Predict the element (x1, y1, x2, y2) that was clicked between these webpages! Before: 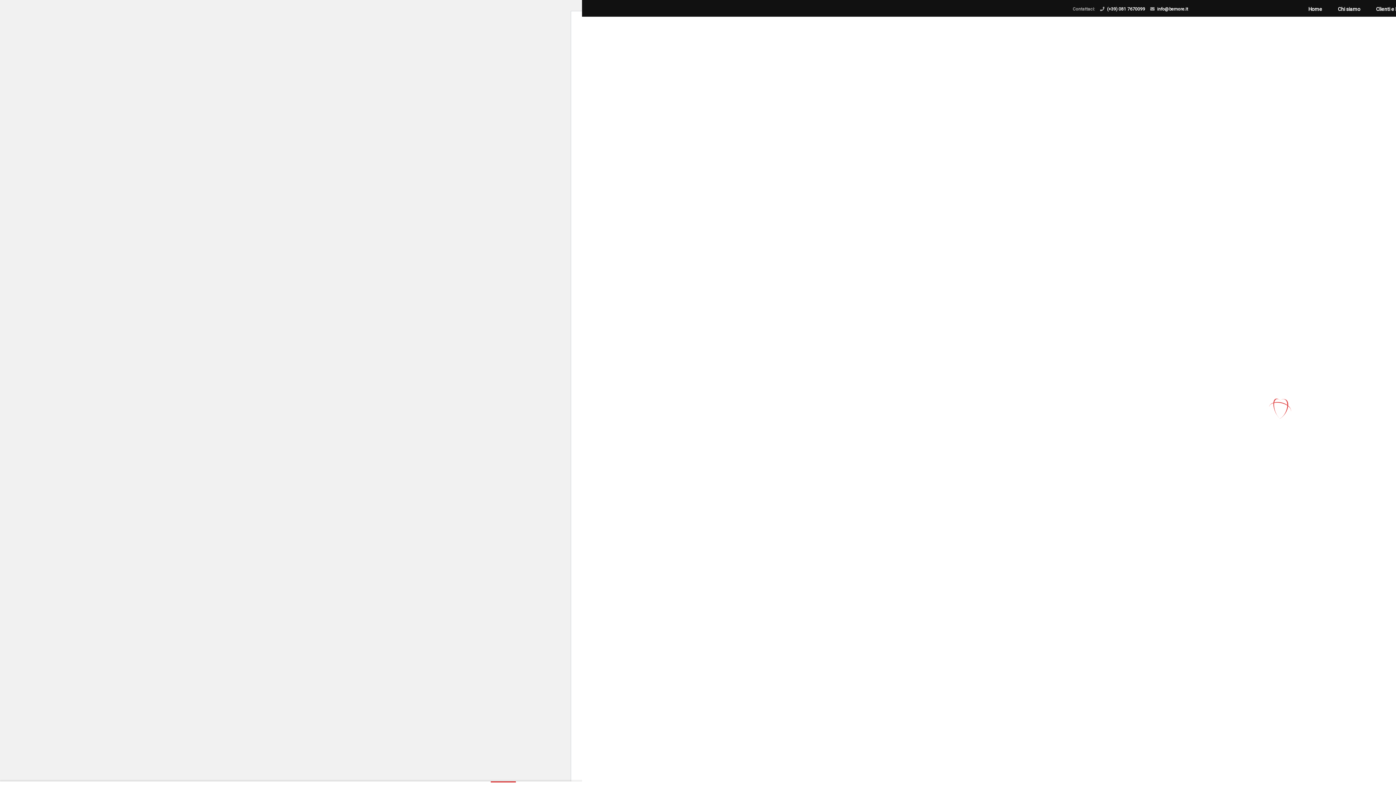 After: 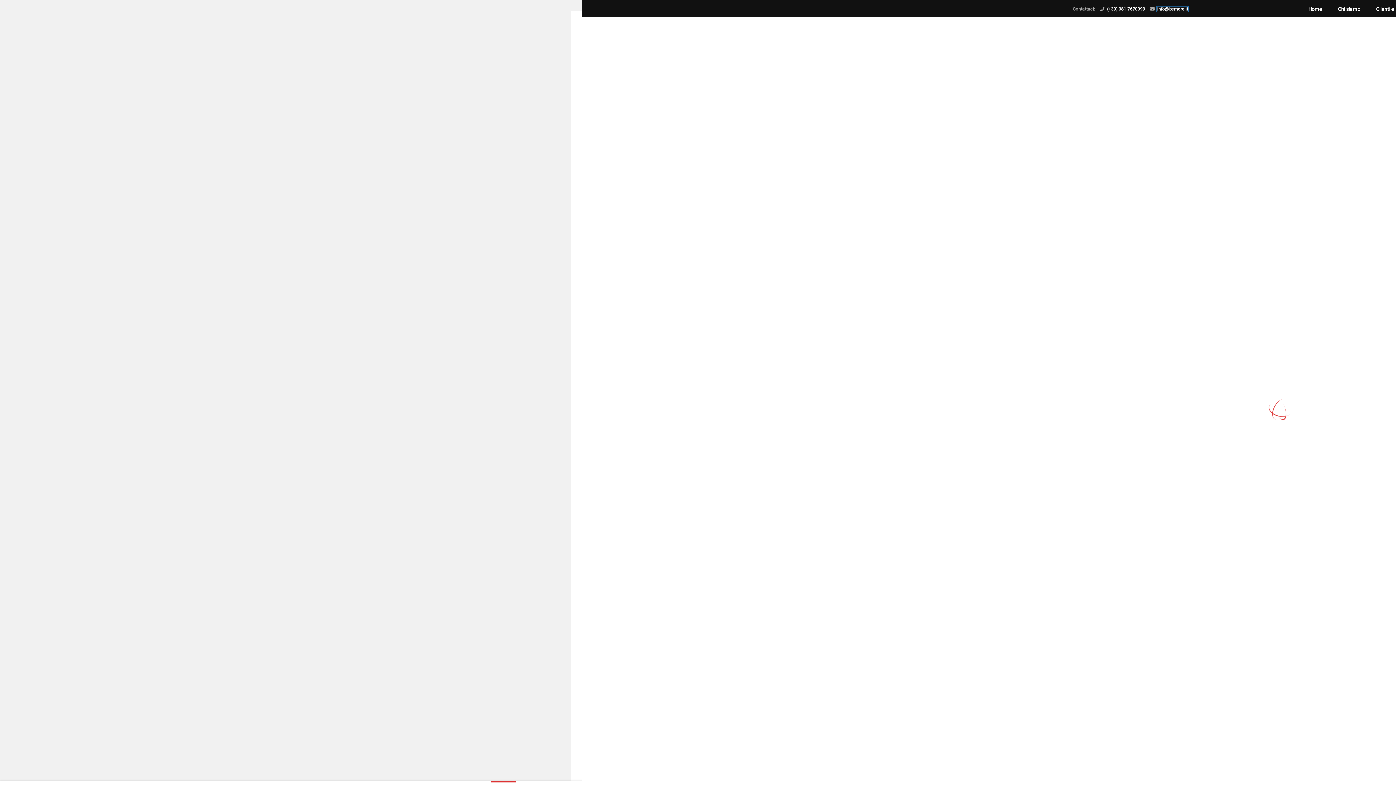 Action: label: info@bemore.it bbox: (1157, 6, 1188, 11)